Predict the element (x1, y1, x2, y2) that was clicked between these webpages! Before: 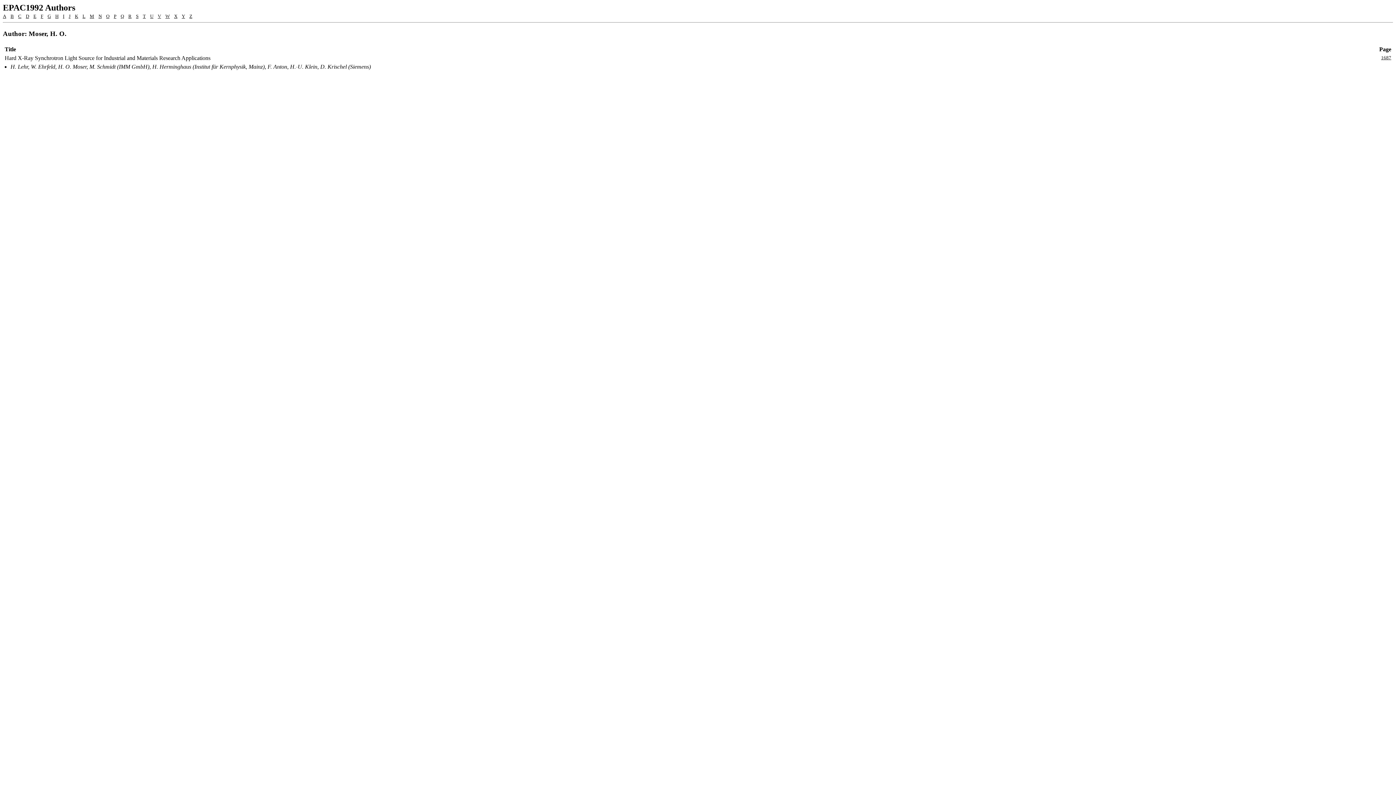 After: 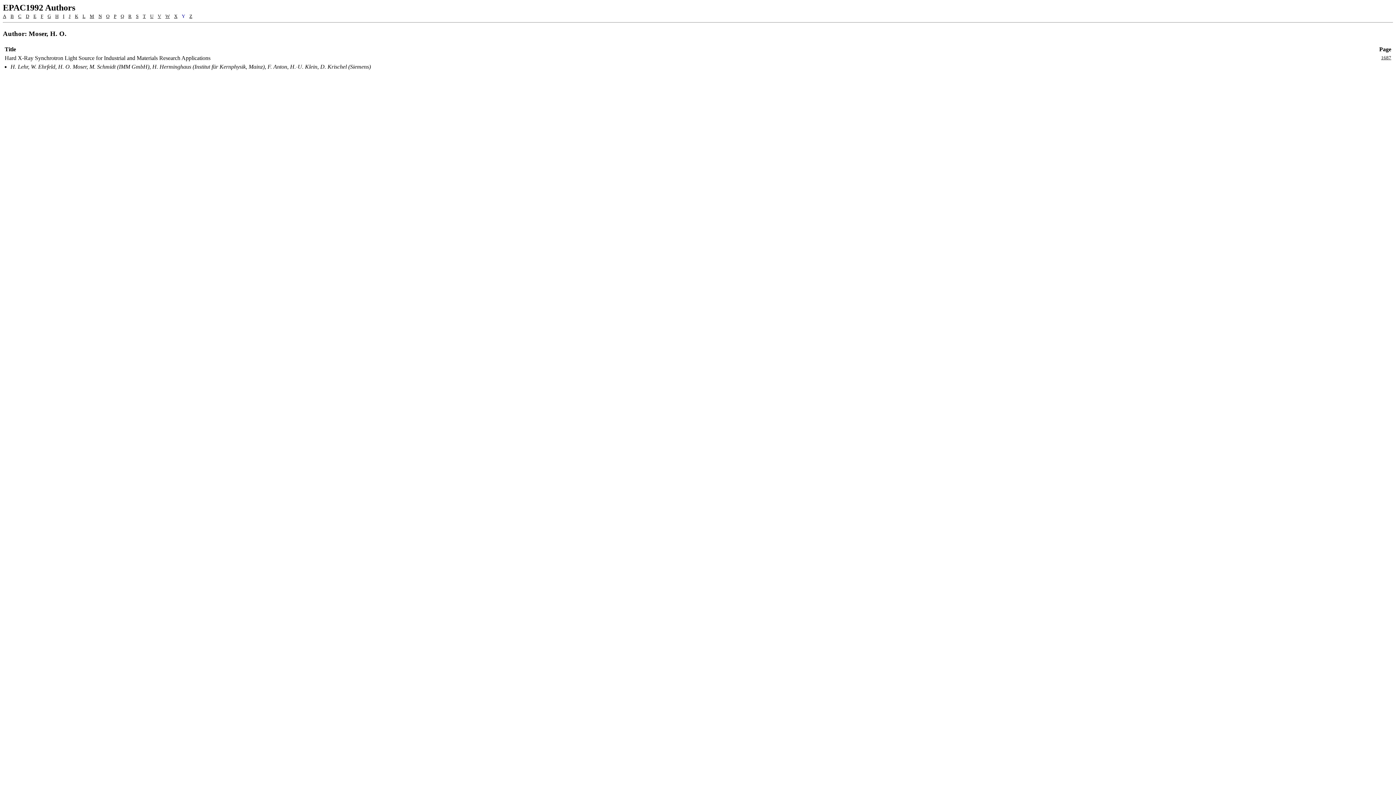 Action: bbox: (181, 13, 185, 18) label: Y